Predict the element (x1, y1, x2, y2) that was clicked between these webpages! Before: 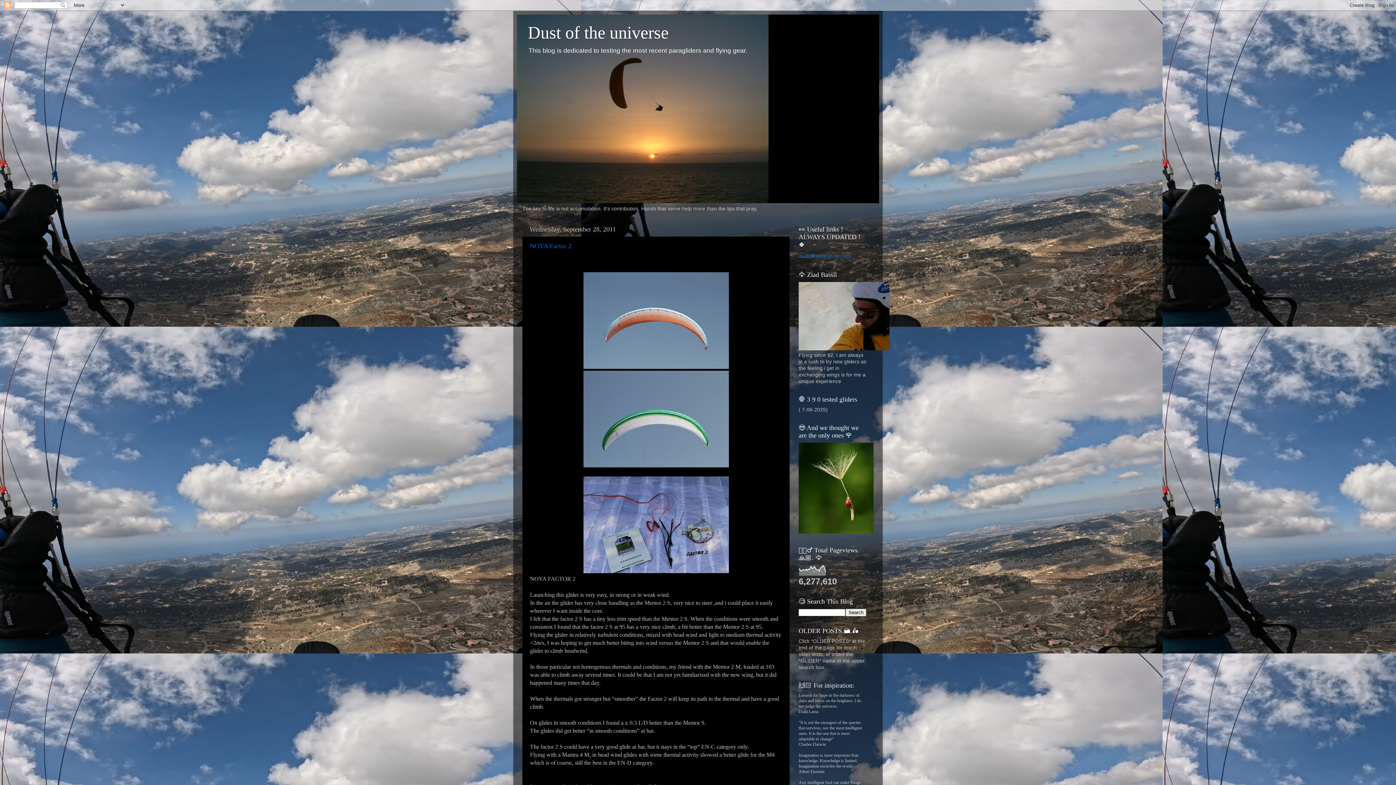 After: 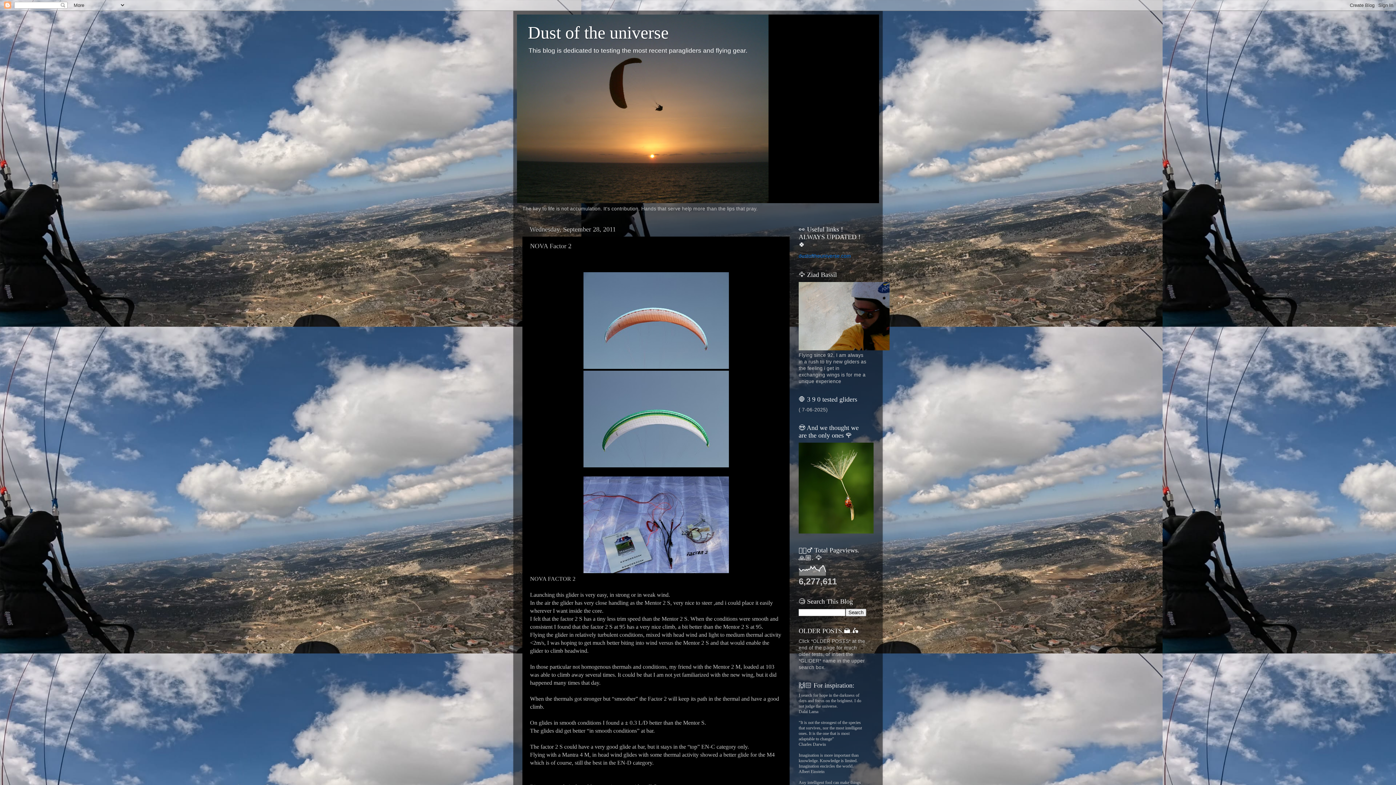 Action: bbox: (530, 242, 571, 249) label: NOVA Factor 2